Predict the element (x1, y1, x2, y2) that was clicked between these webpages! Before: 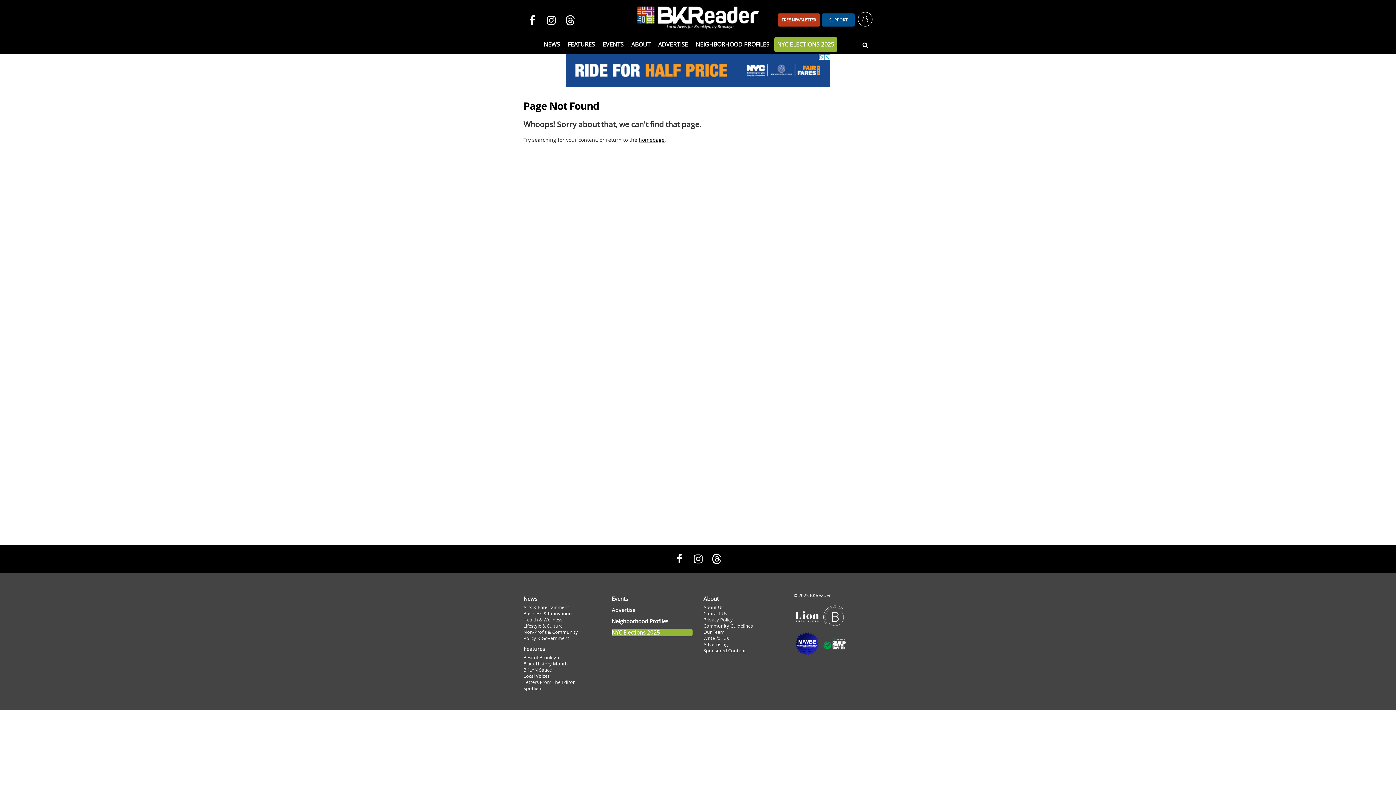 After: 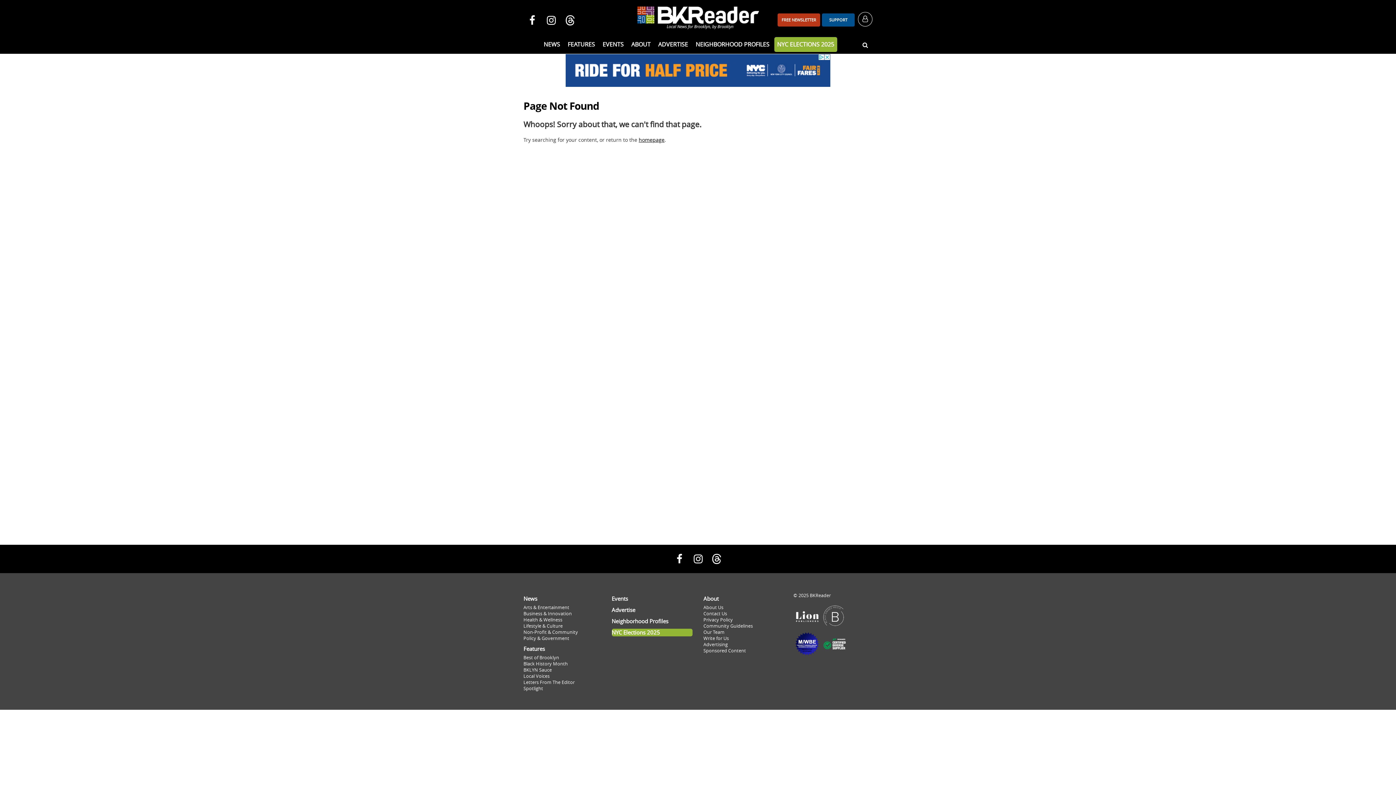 Action: bbox: (561, 16, 578, 23)